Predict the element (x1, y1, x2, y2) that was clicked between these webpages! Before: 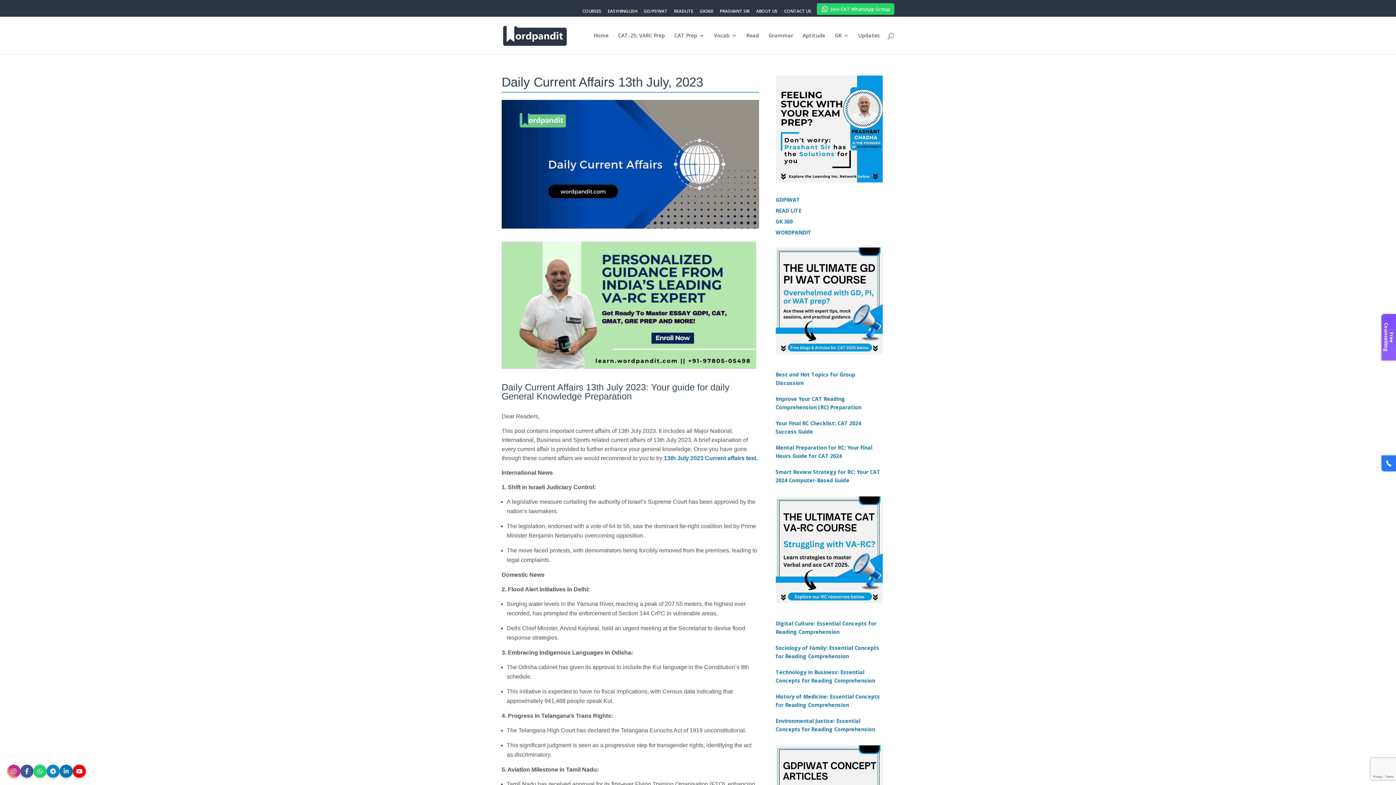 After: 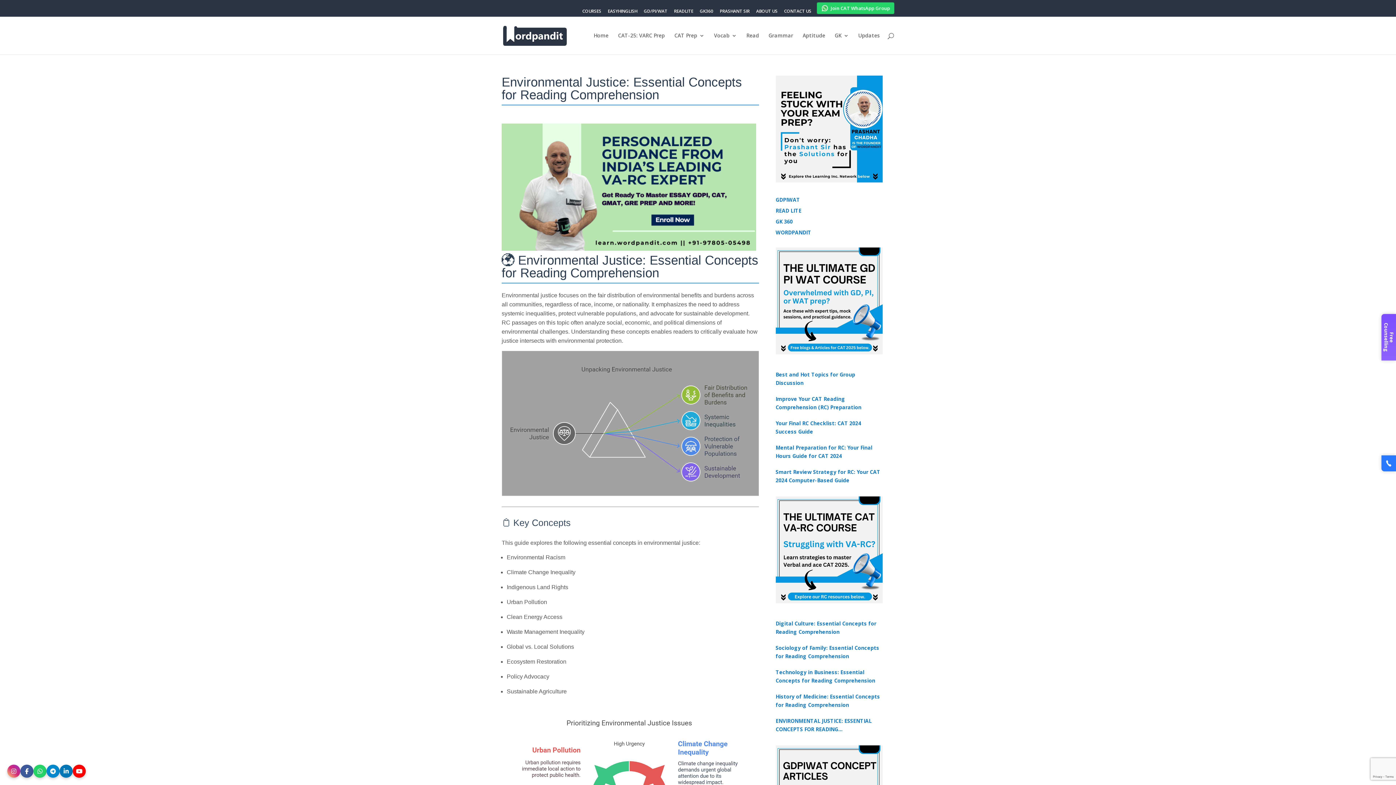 Action: label: Environmental Justice: Essential Concepts for Reading Comprehension bbox: (775, 717, 882, 733)